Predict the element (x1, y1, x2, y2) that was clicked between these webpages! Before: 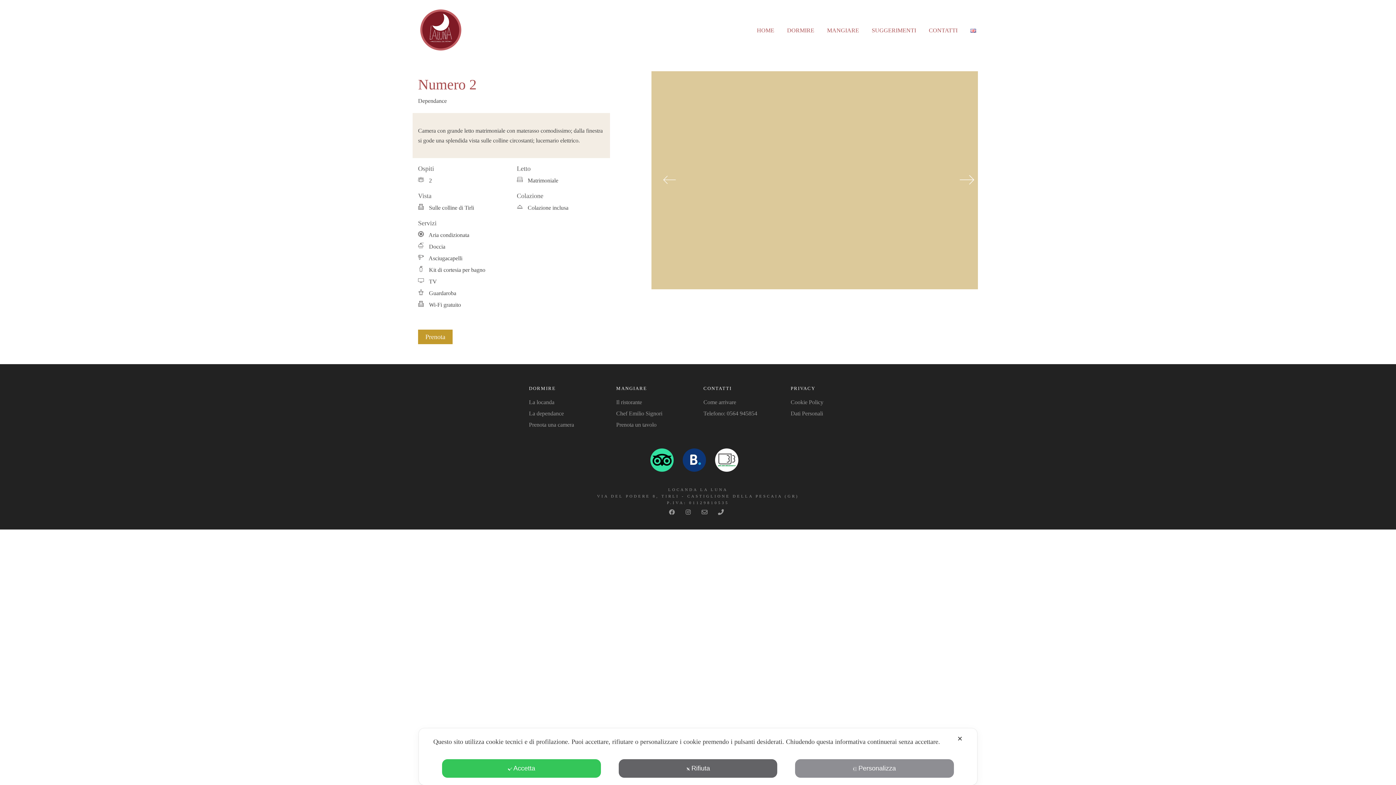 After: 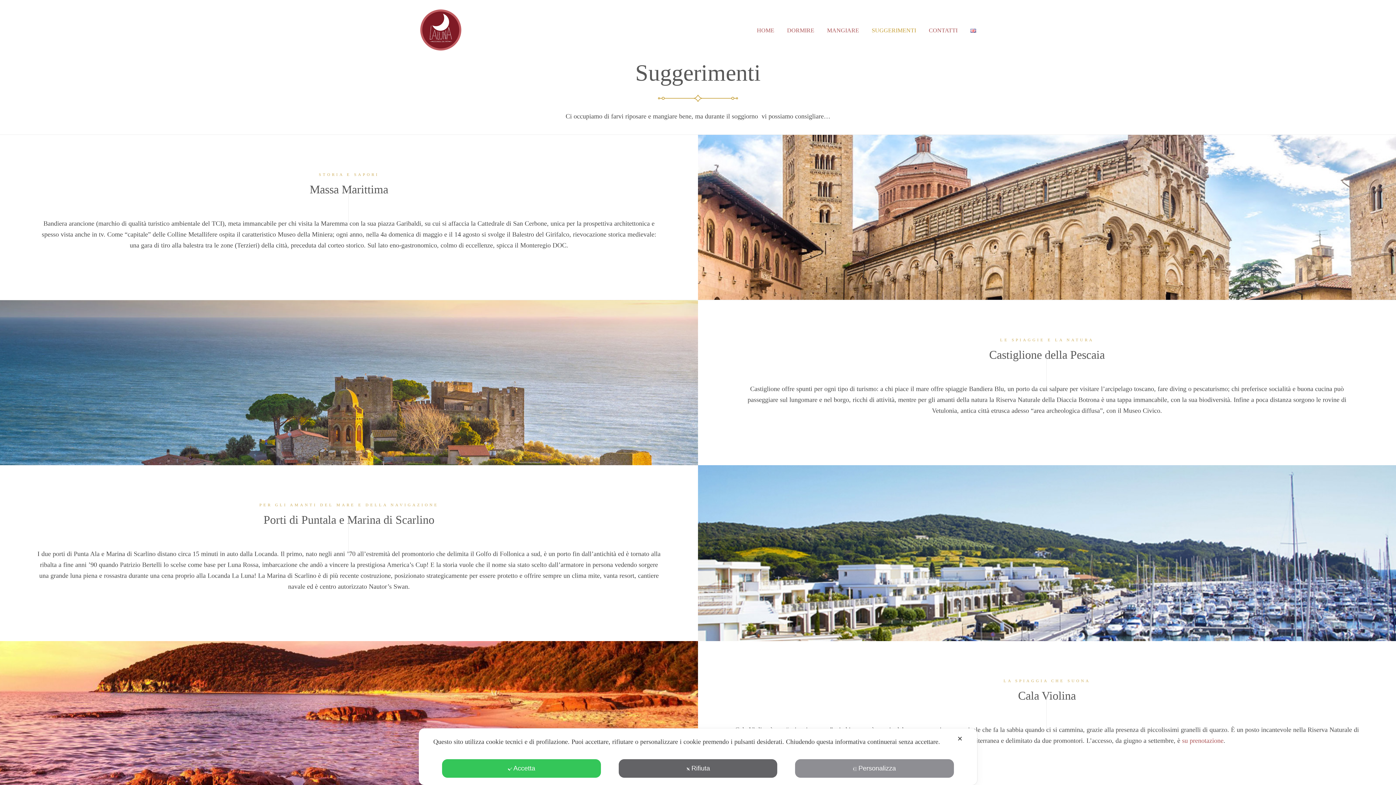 Action: label: SUGGERIMENTI bbox: (872, 25, 916, 35)